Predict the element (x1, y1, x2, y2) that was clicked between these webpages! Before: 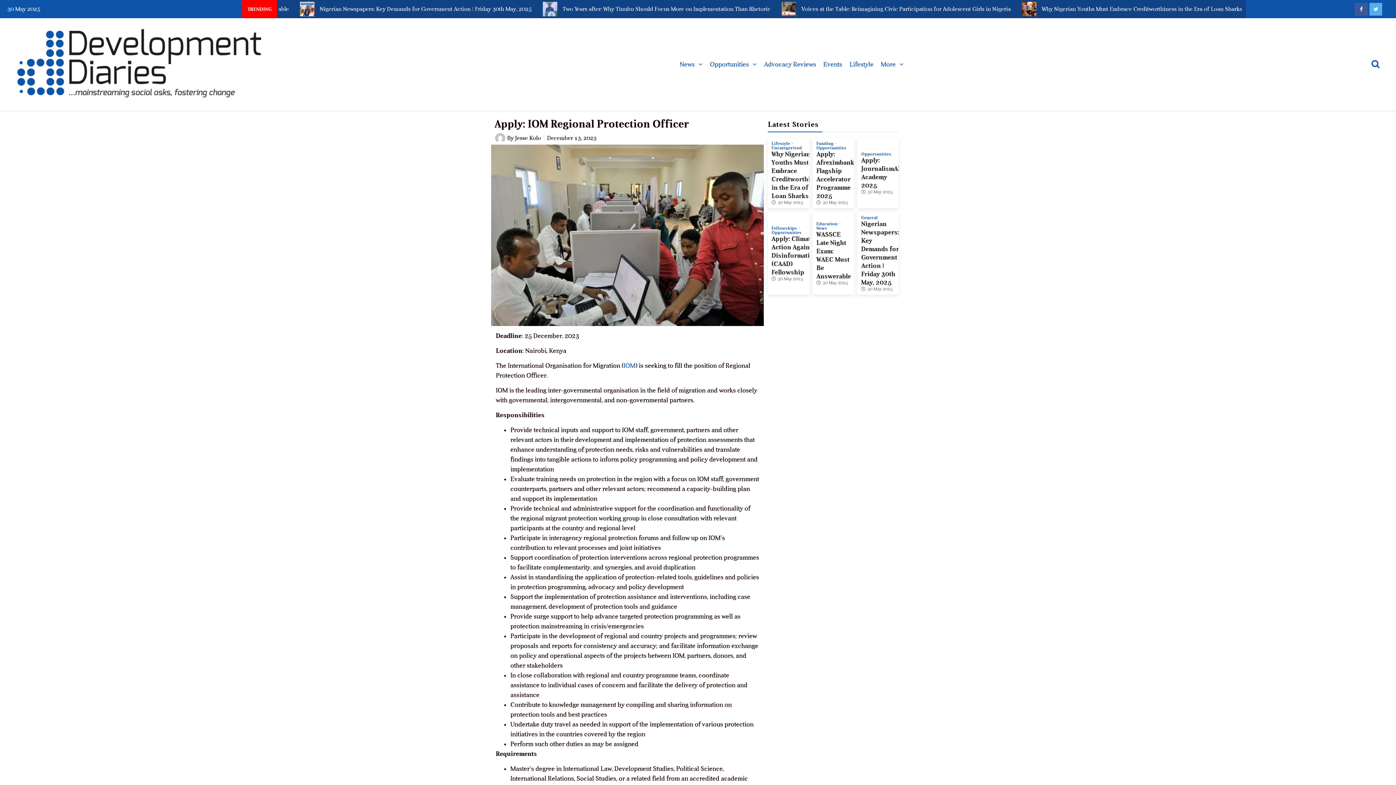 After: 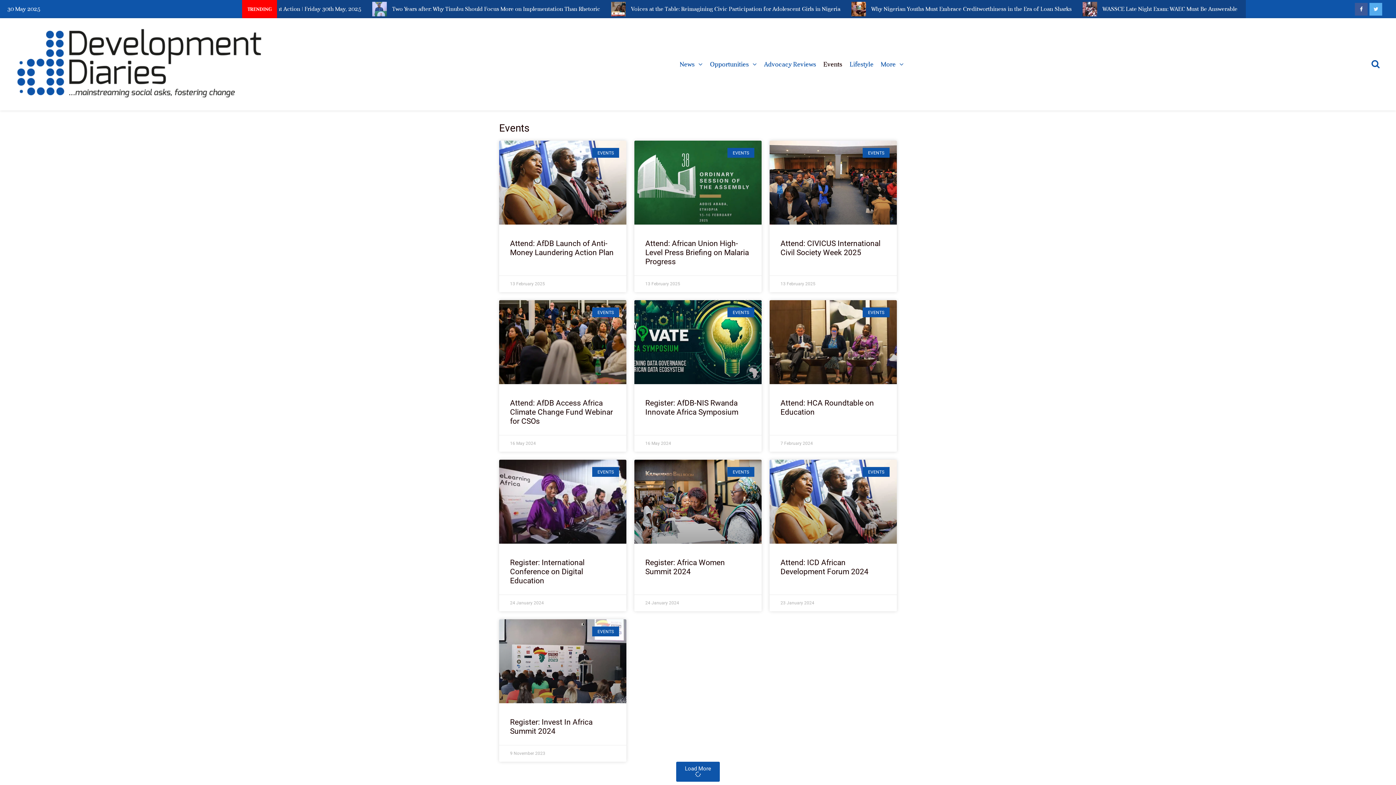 Action: label: Events bbox: (821, 60, 847, 68)